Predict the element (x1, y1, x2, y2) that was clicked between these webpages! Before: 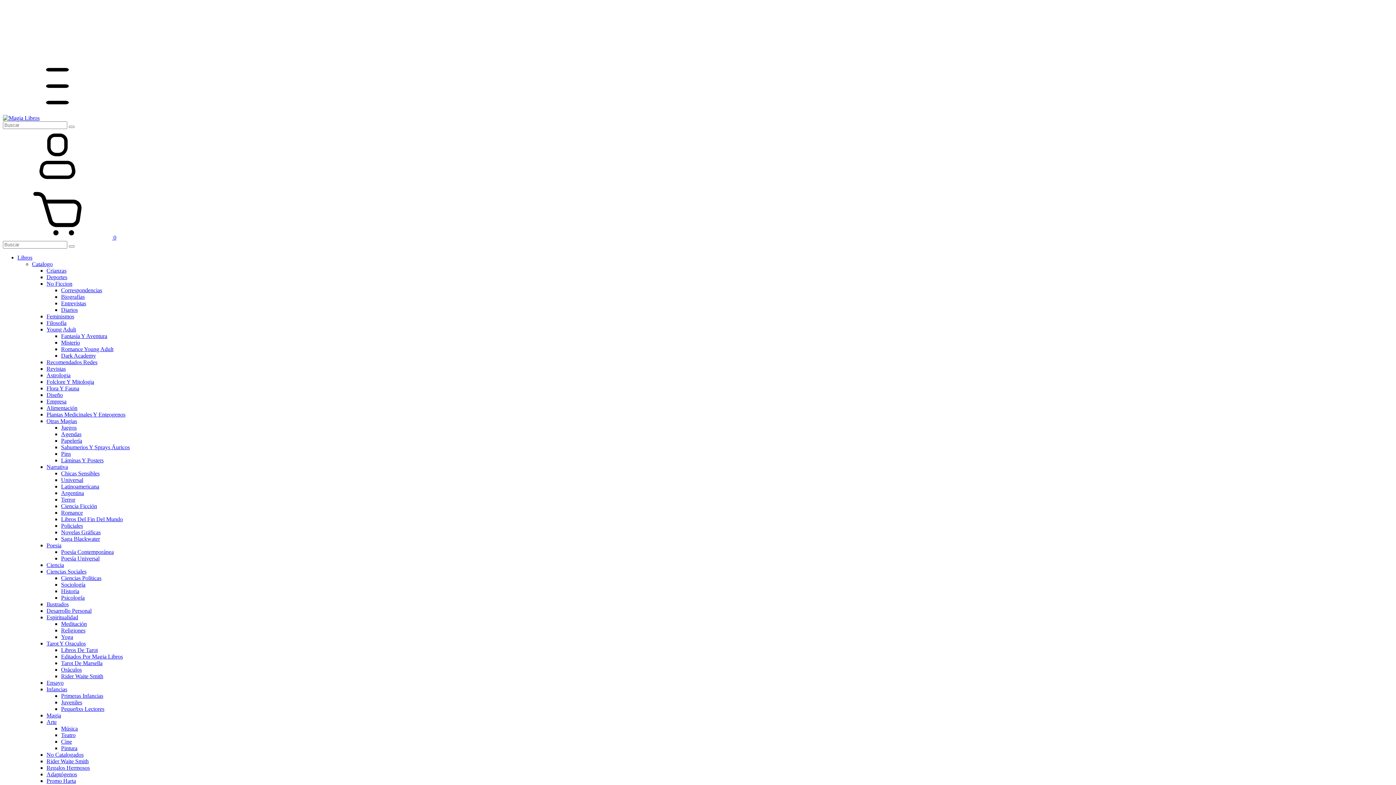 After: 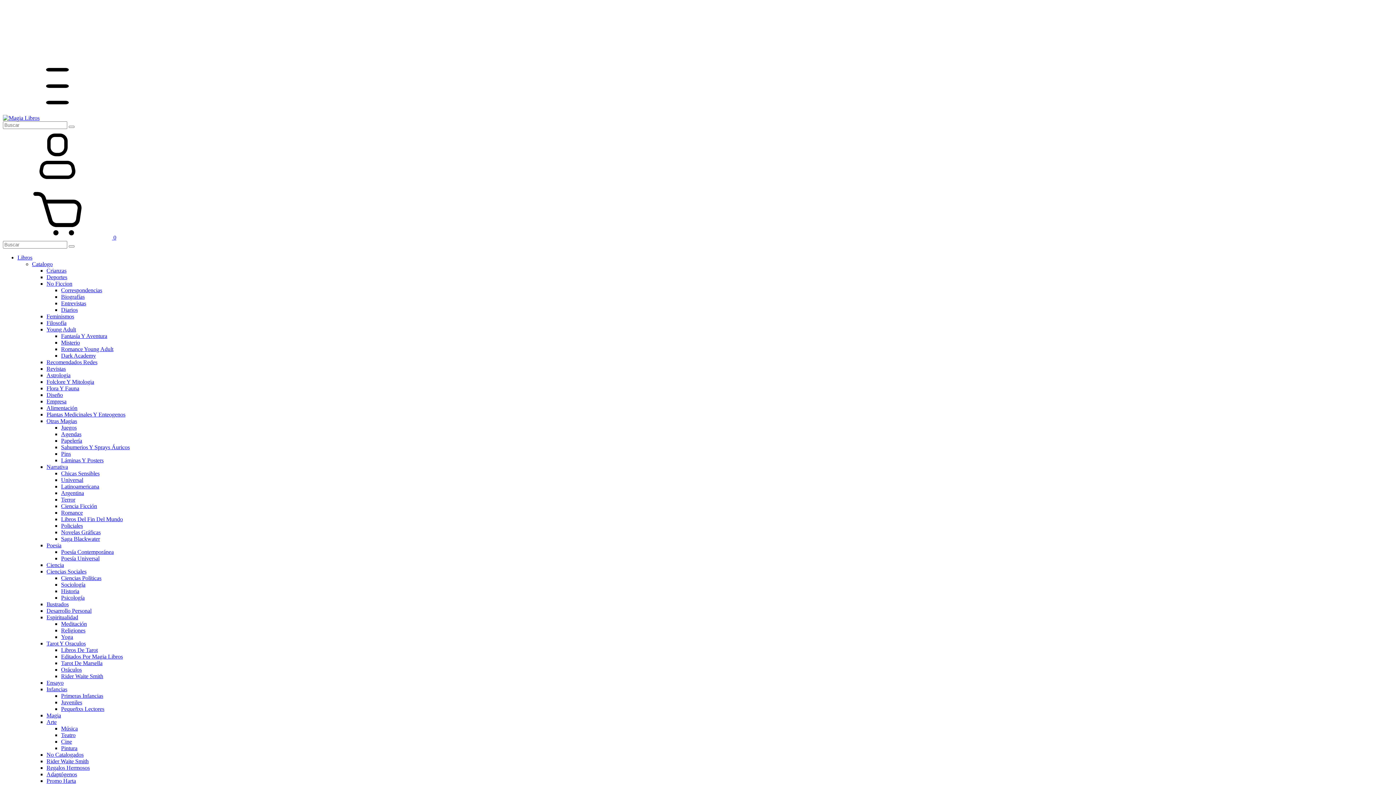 Action: label: Terror bbox: (61, 496, 75, 502)